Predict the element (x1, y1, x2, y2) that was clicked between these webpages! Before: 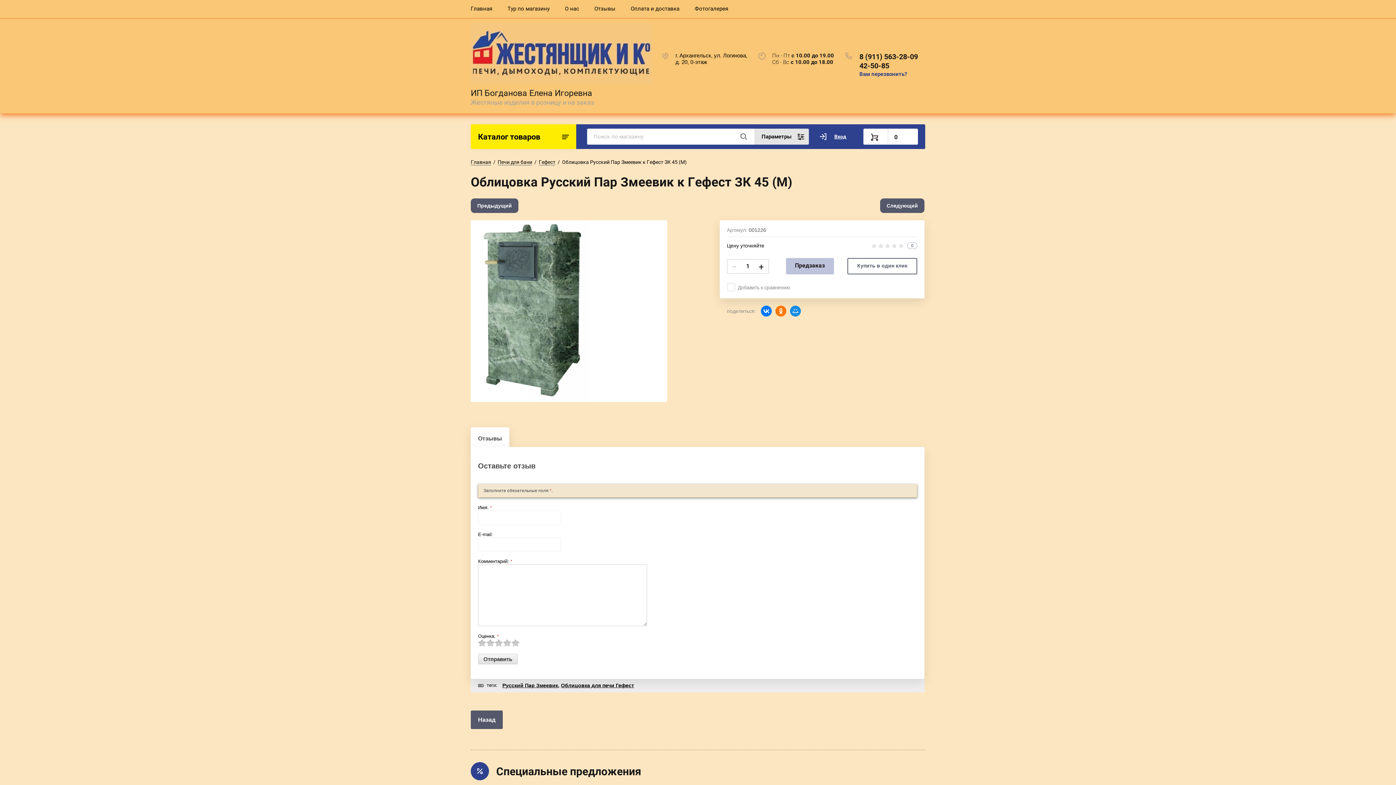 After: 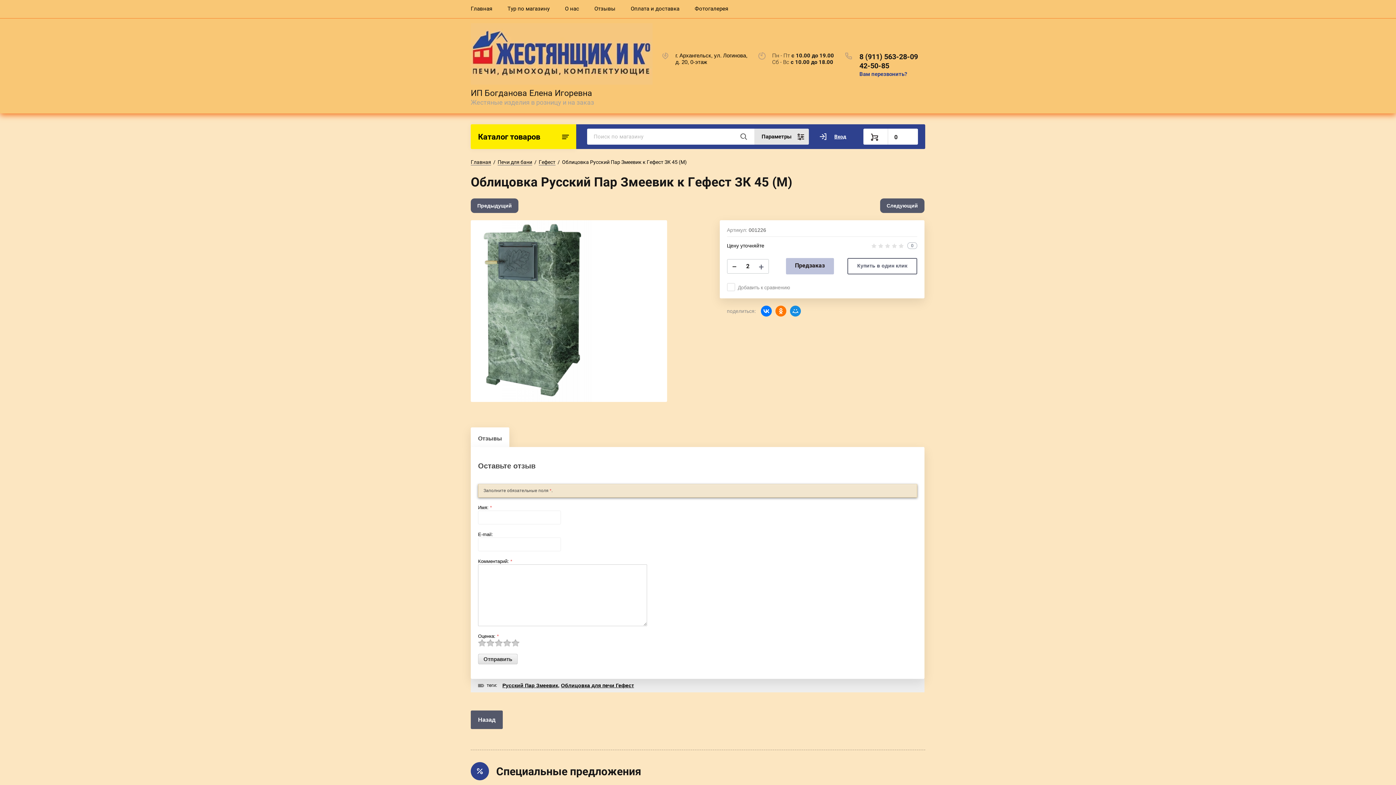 Action: bbox: (757, 259, 765, 273) label: +